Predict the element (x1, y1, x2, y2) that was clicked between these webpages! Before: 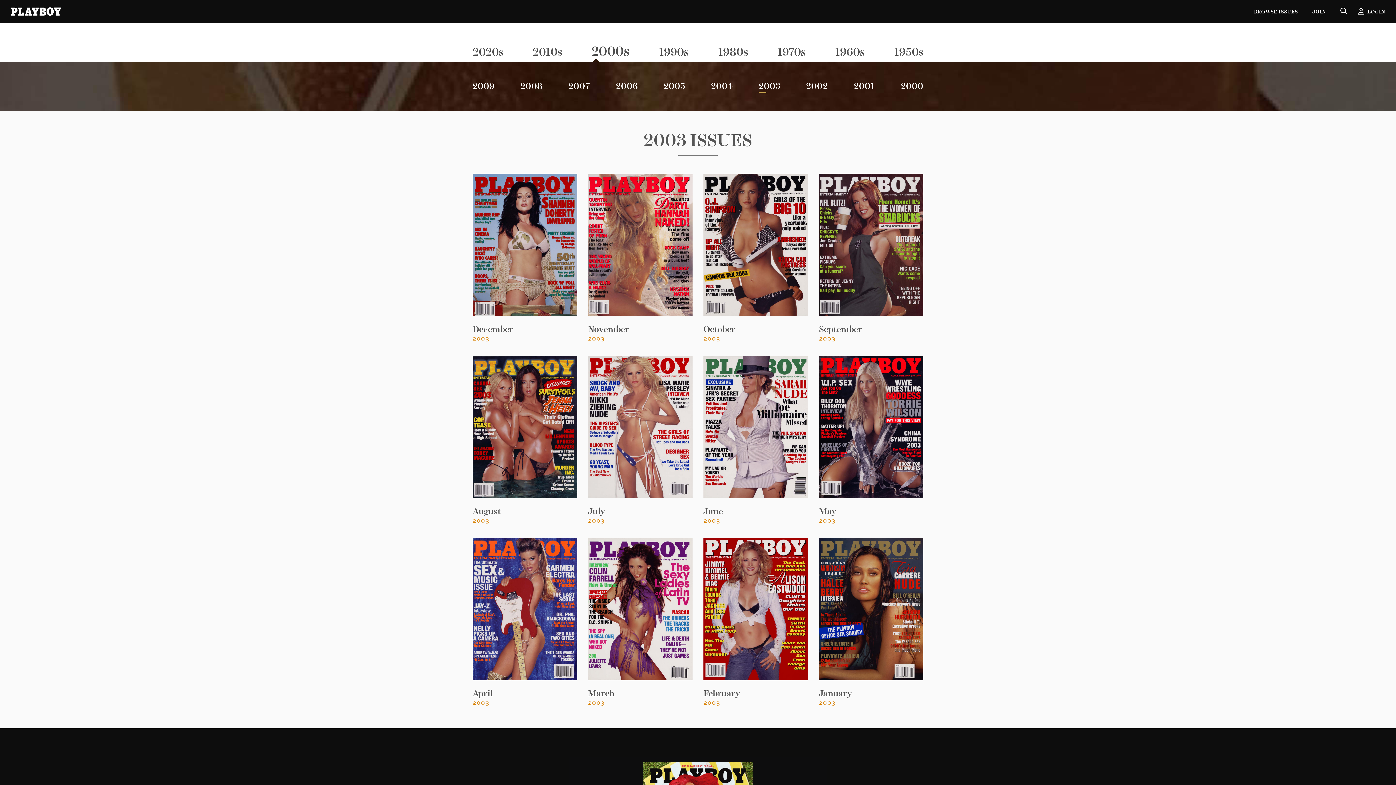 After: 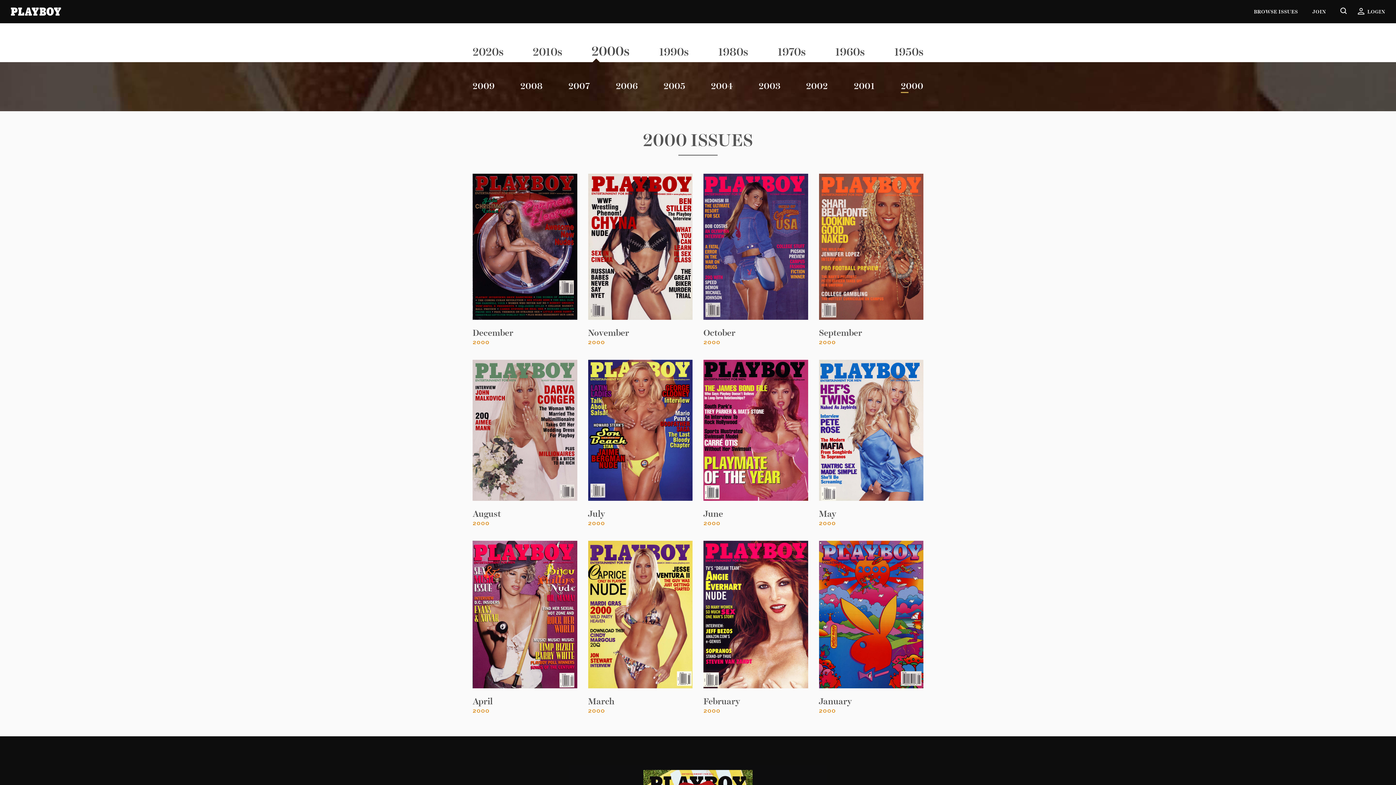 Action: bbox: (901, 81, 923, 90) label: 2000